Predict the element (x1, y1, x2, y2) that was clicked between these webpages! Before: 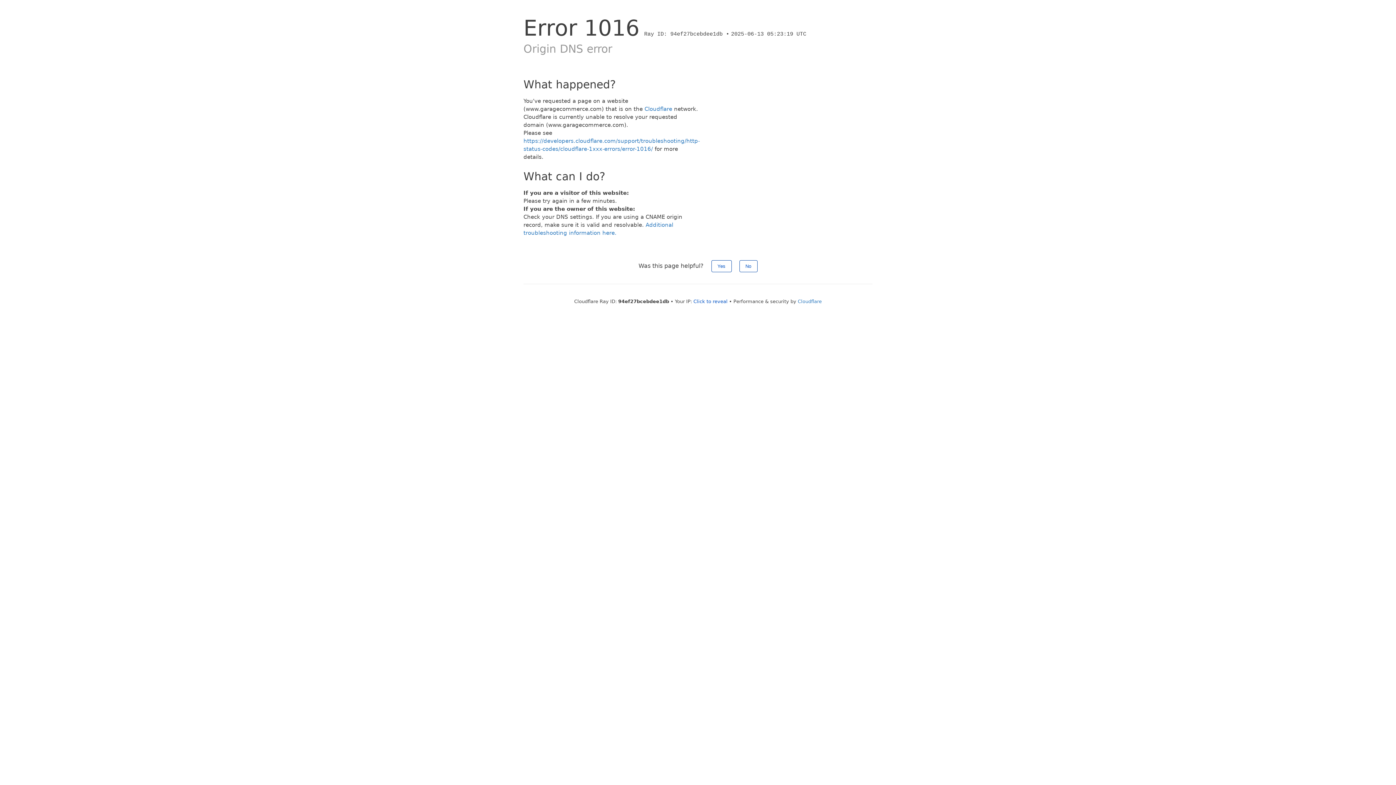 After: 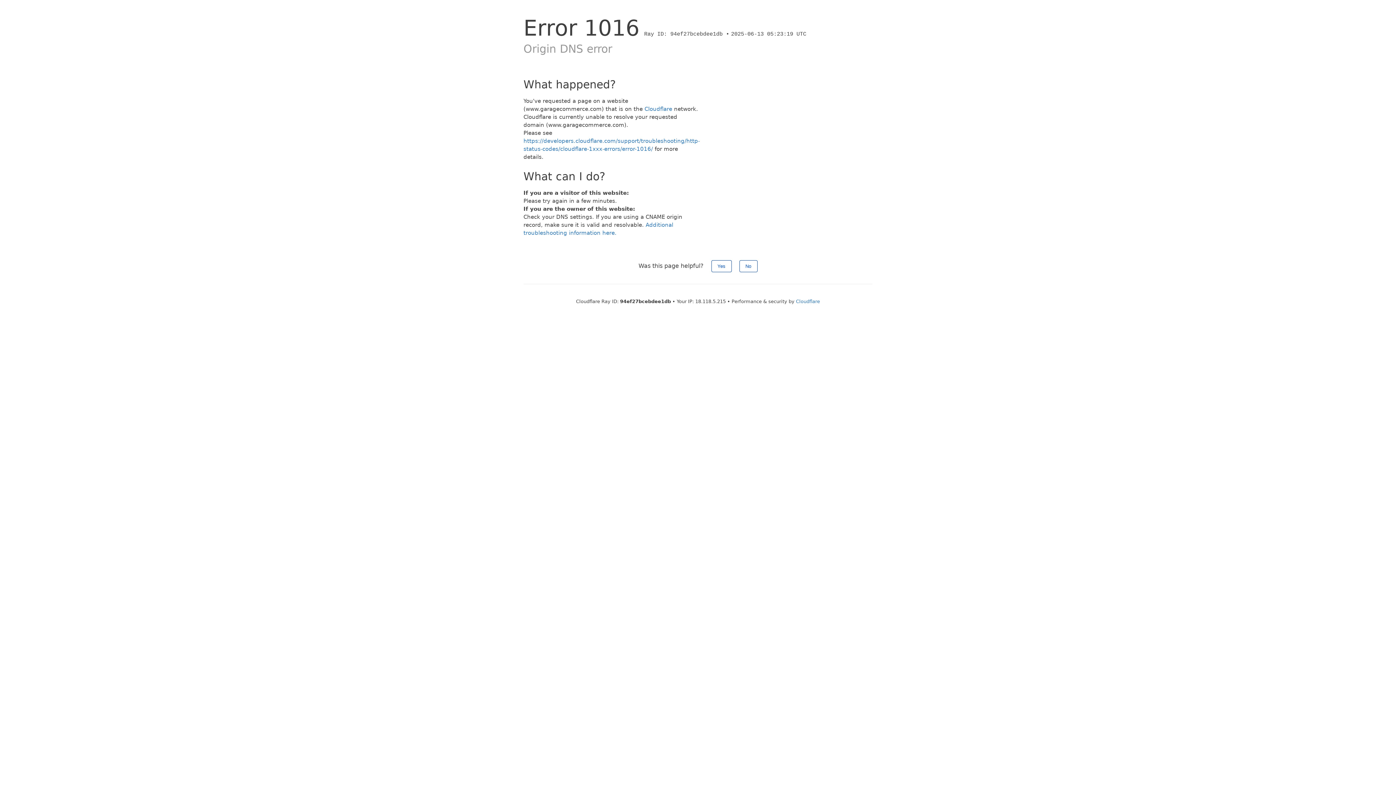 Action: label: Click to reveal bbox: (693, 298, 727, 304)